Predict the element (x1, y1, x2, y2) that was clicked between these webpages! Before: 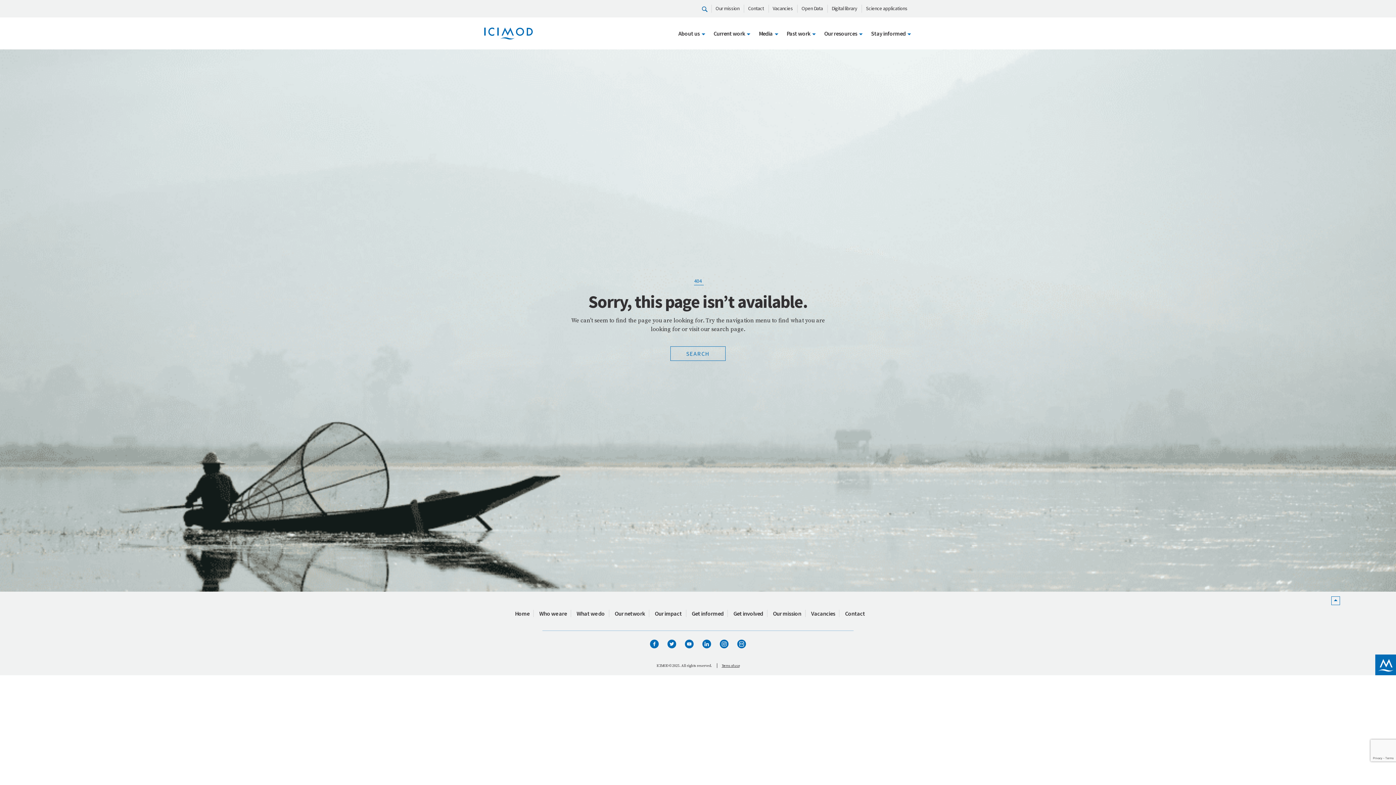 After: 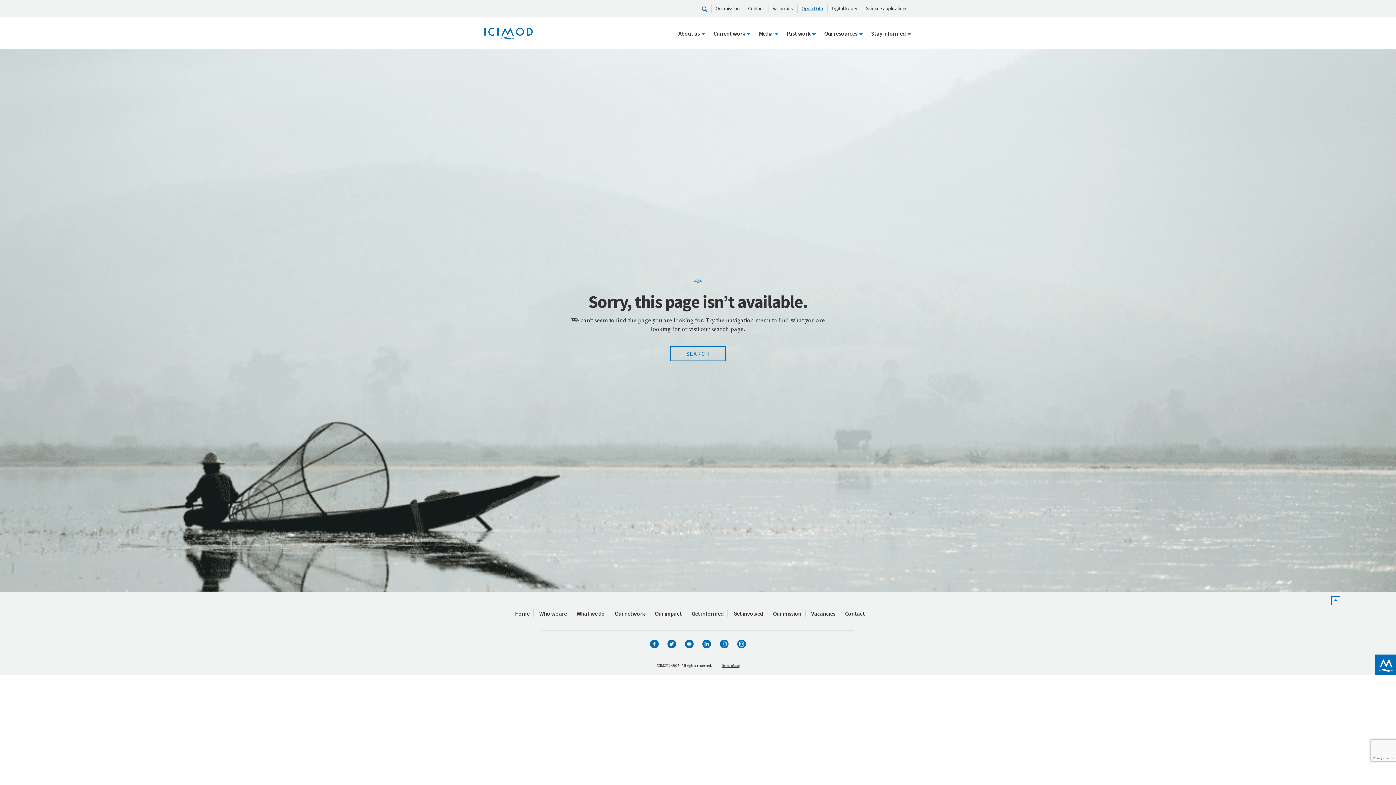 Action: bbox: (801, 5, 823, 11) label: Open Data